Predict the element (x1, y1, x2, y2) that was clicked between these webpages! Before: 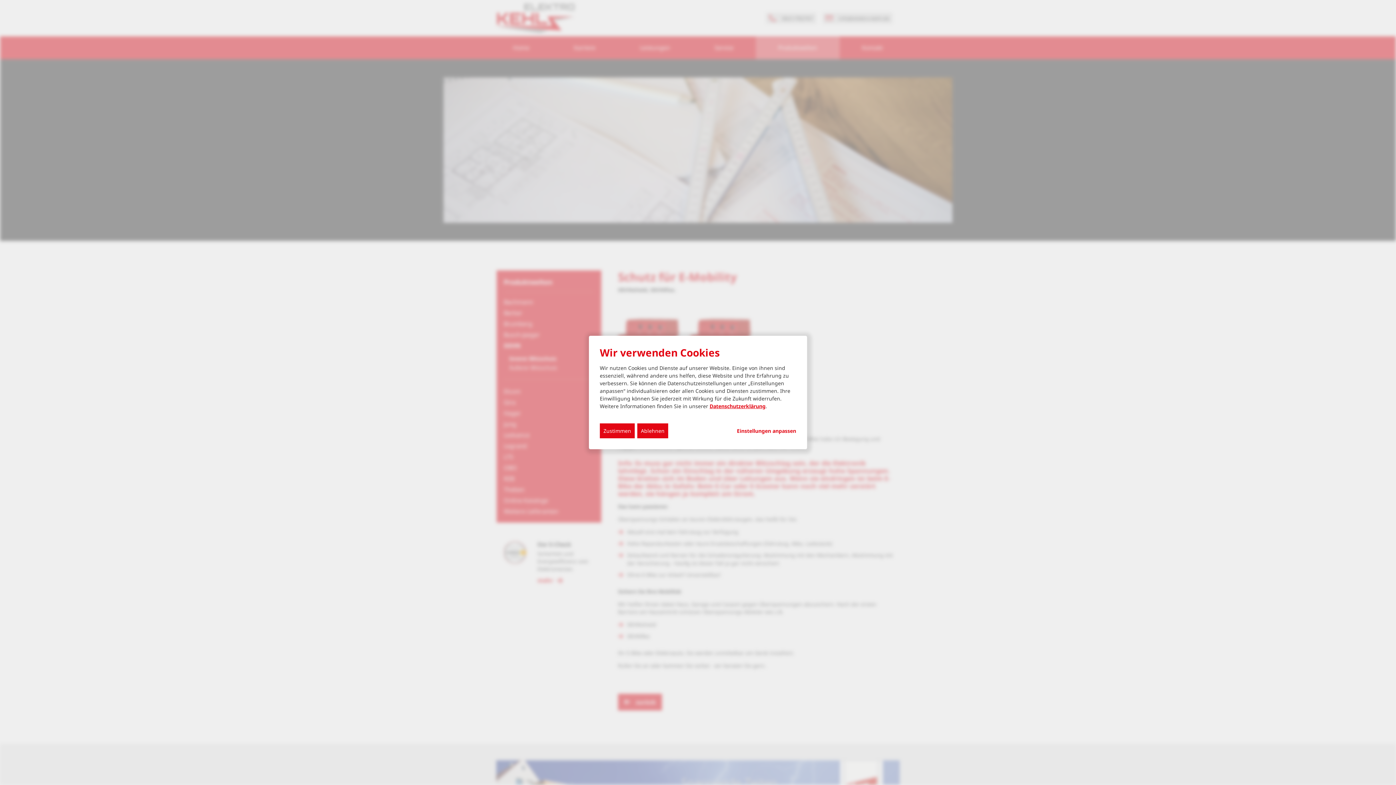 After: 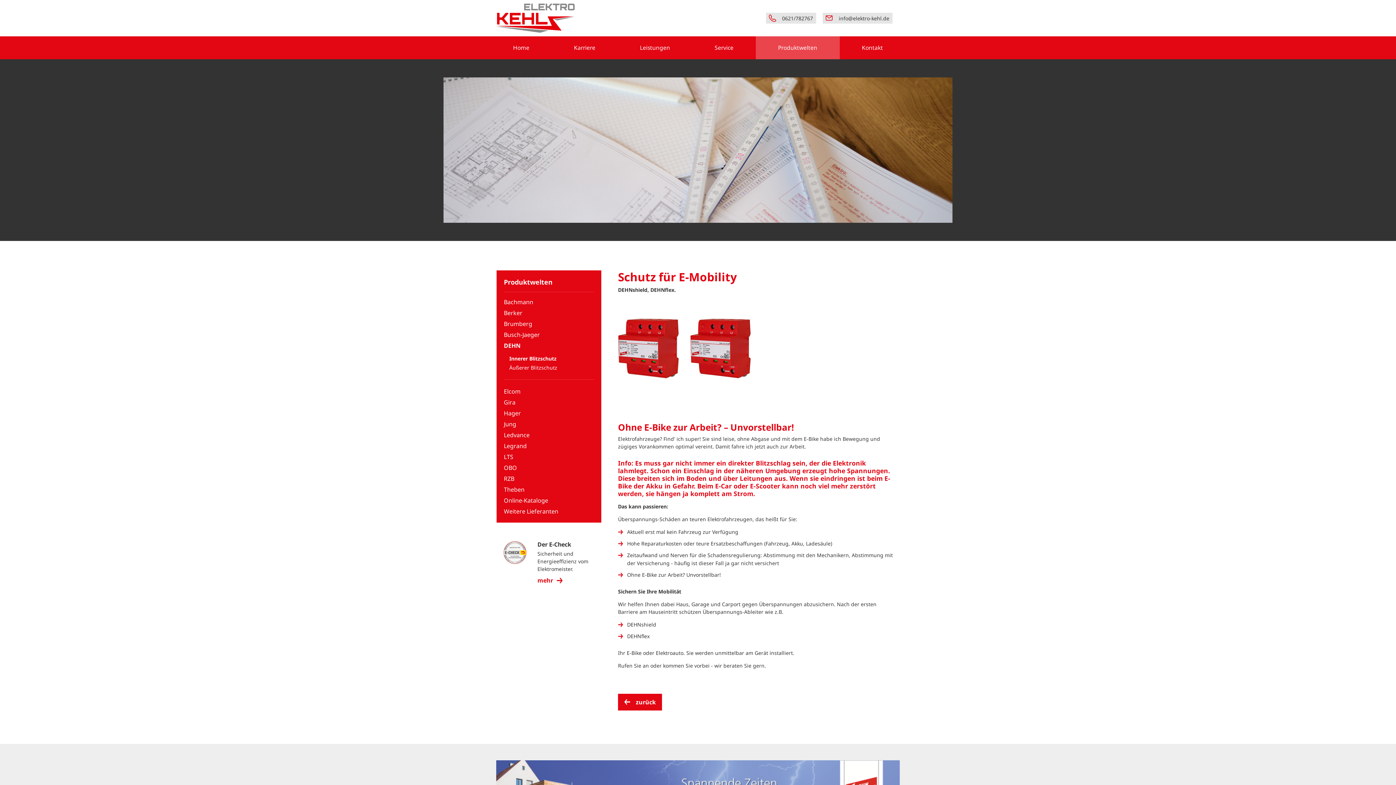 Action: bbox: (600, 423, 634, 438) label: Zustimmen